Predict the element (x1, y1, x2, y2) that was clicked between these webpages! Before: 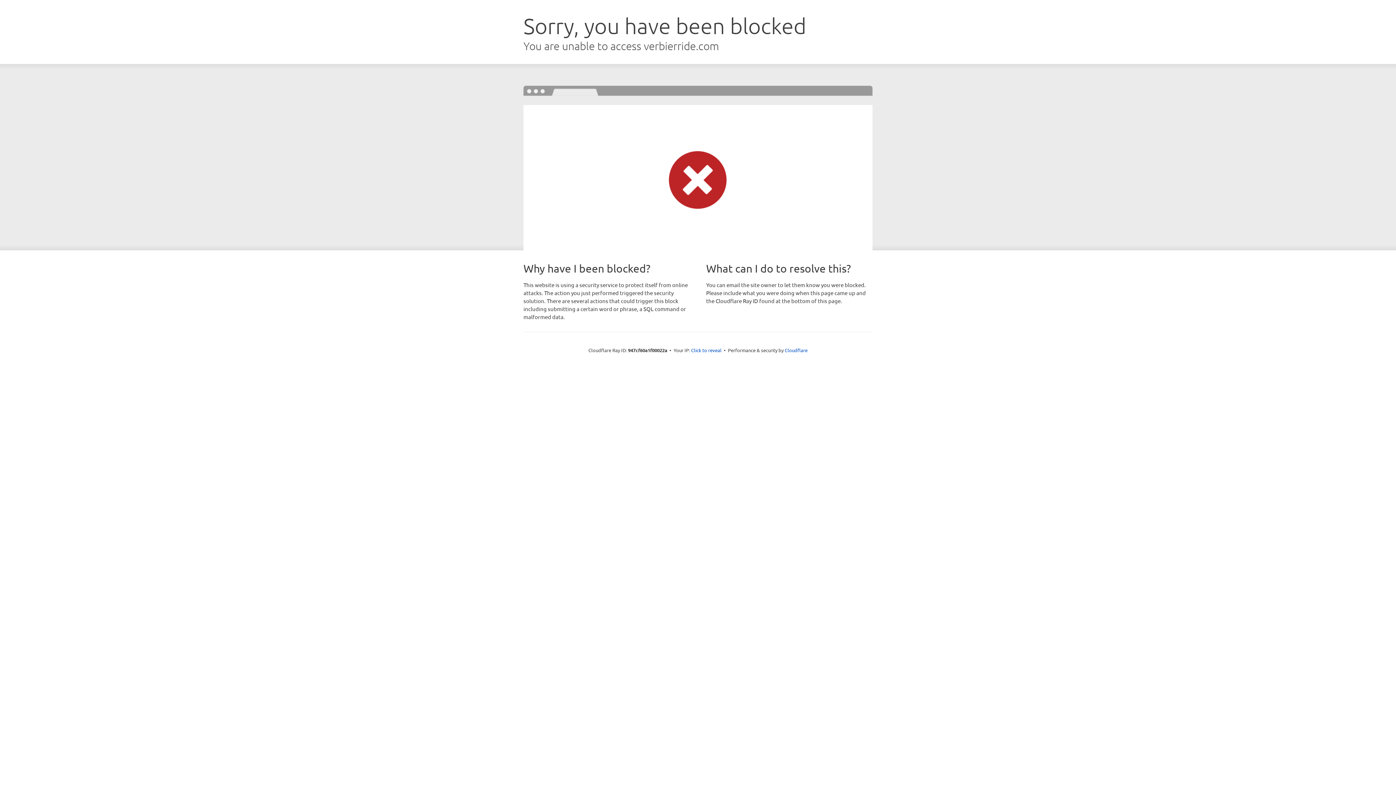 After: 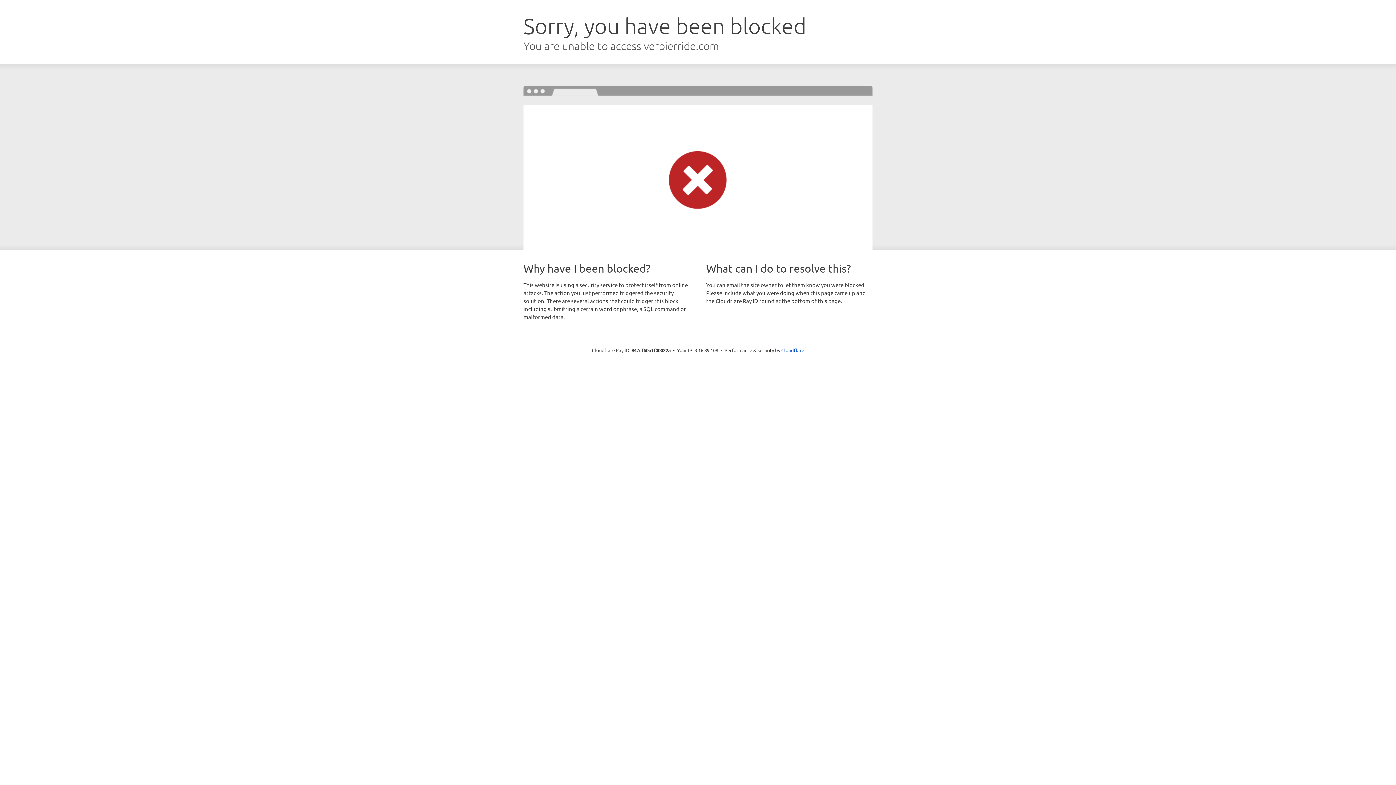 Action: bbox: (691, 346, 721, 353) label: Click to reveal